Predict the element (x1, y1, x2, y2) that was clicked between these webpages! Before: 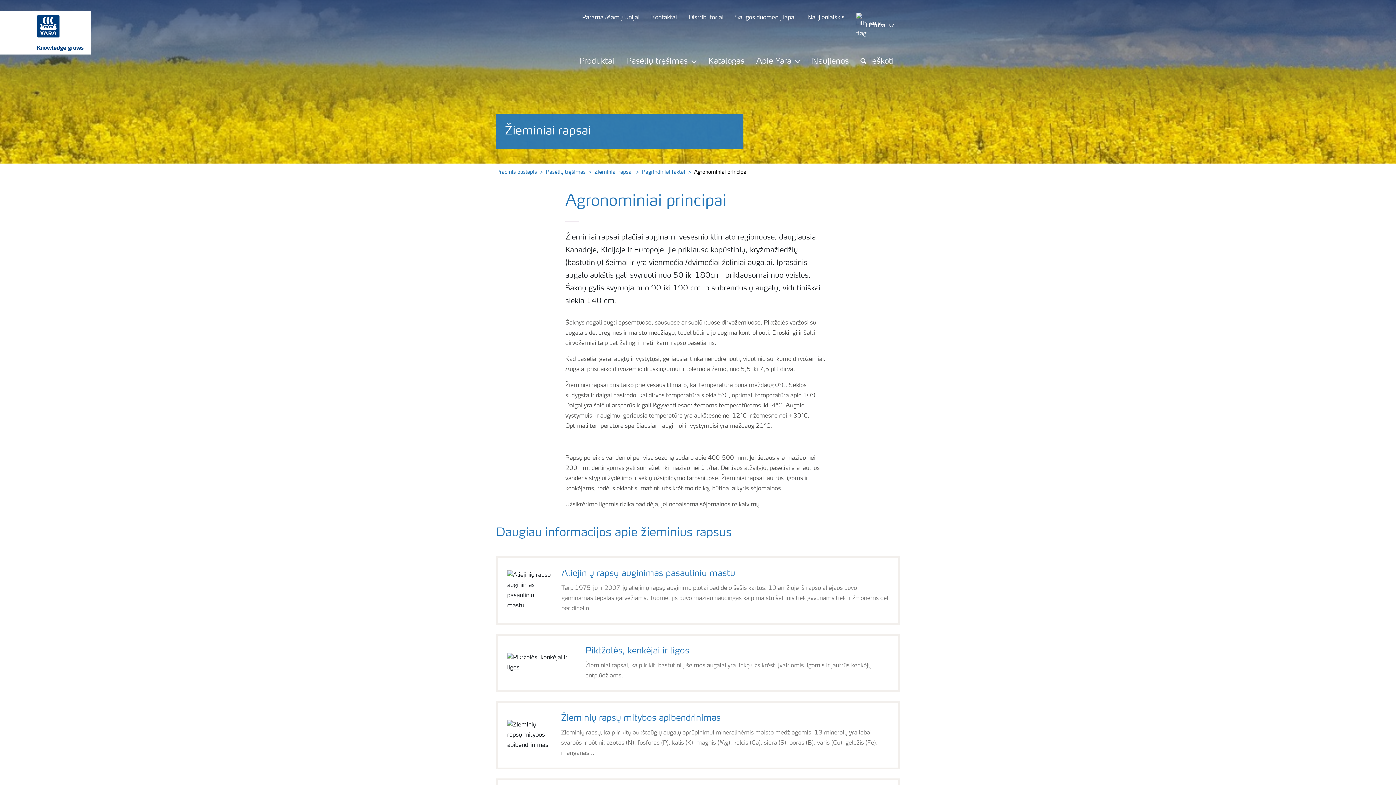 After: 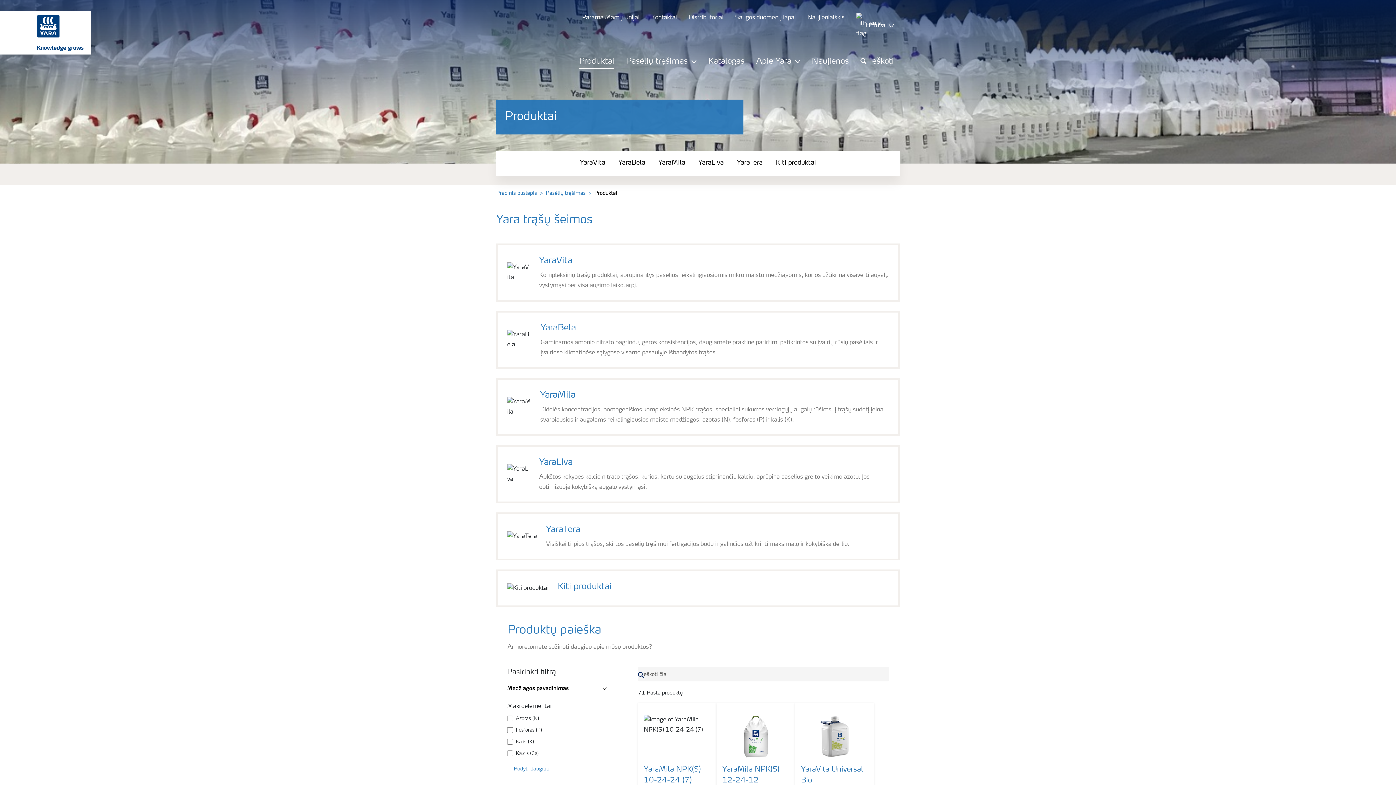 Action: label: Produktai bbox: (579, 54, 614, 69)